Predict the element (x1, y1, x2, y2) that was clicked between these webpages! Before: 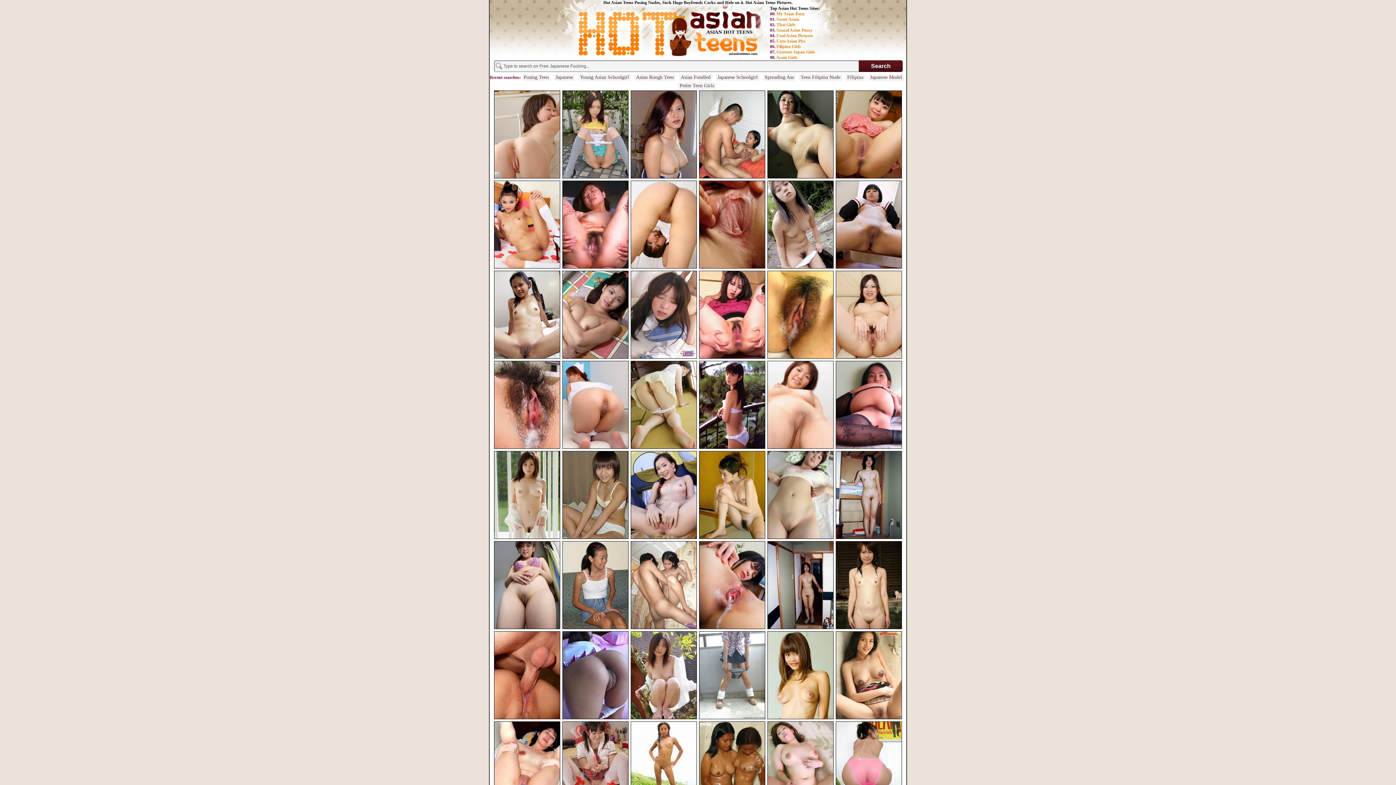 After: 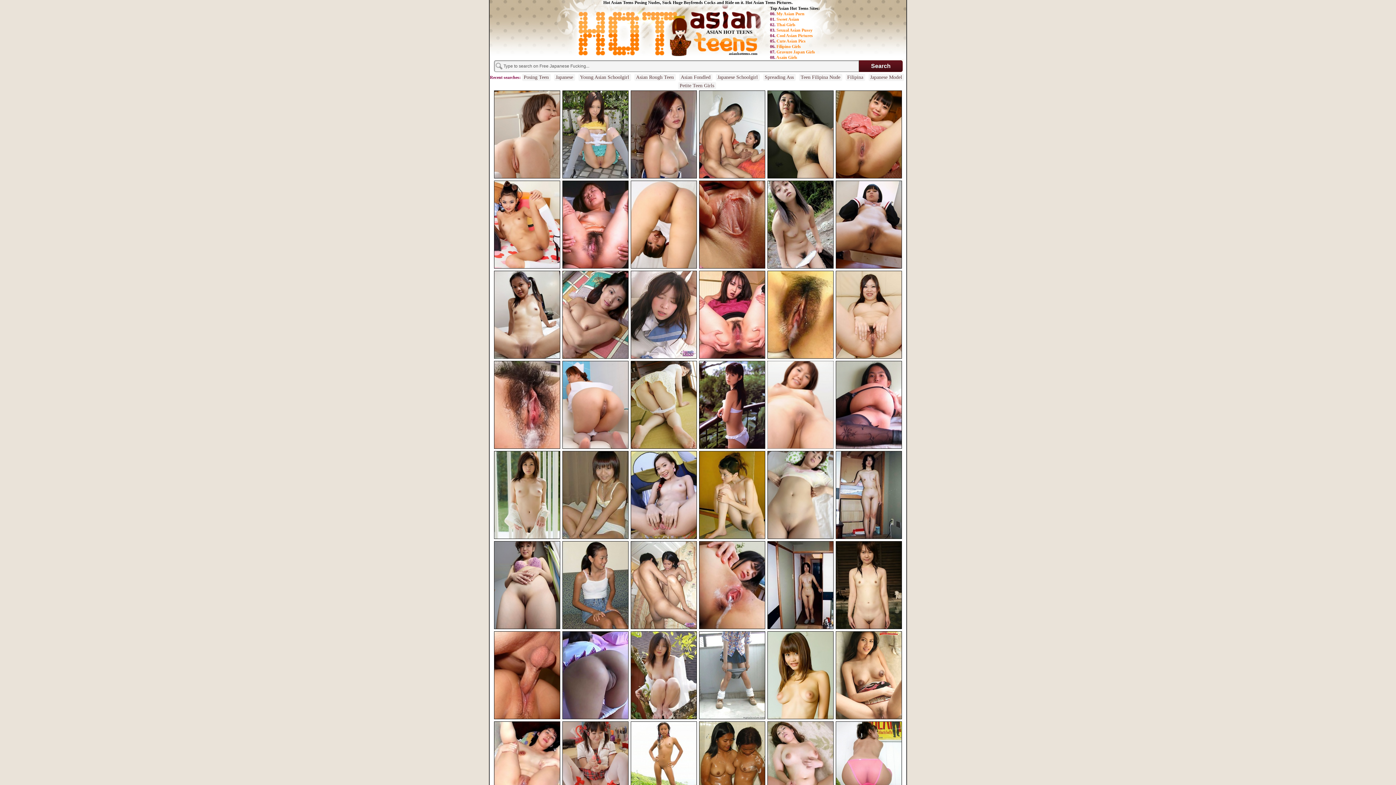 Action: bbox: (766, 446, 834, 451)